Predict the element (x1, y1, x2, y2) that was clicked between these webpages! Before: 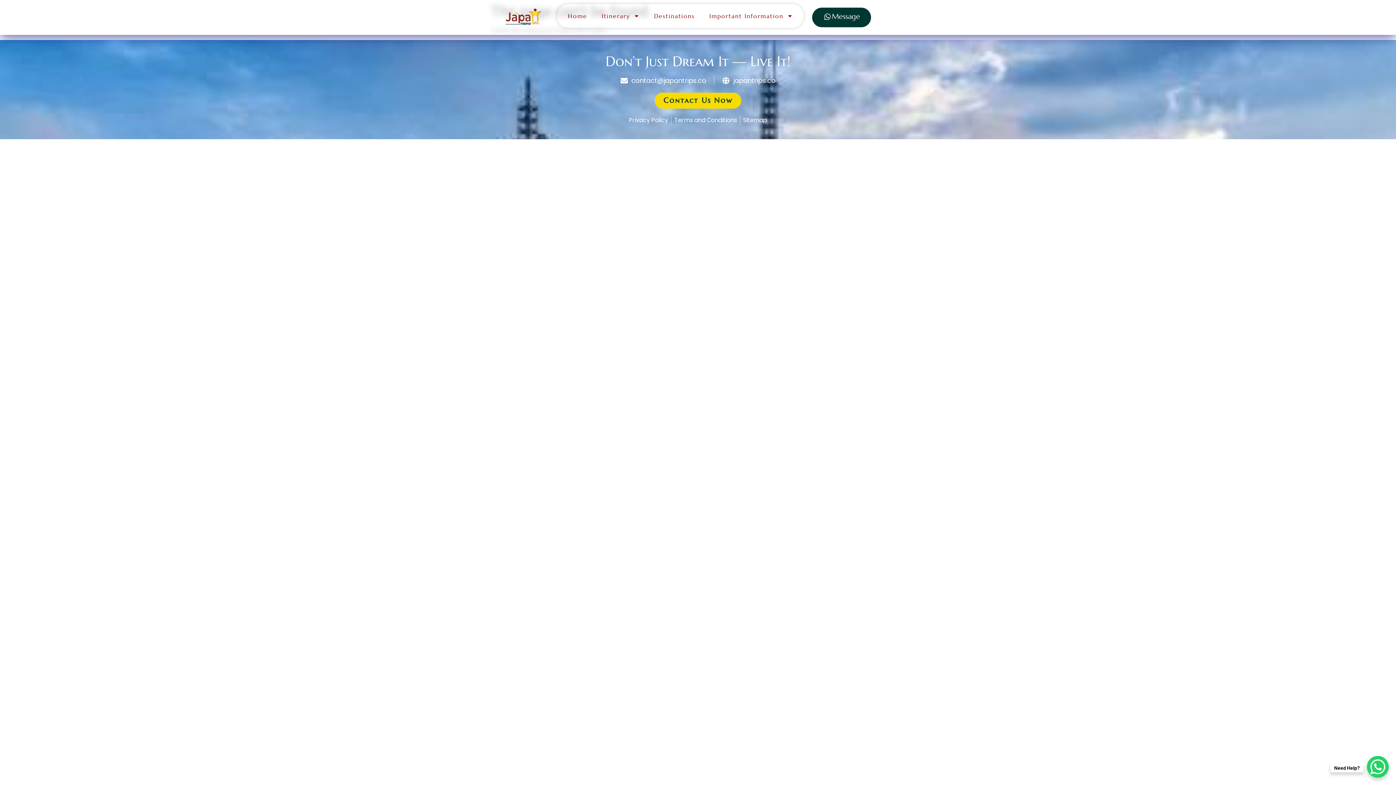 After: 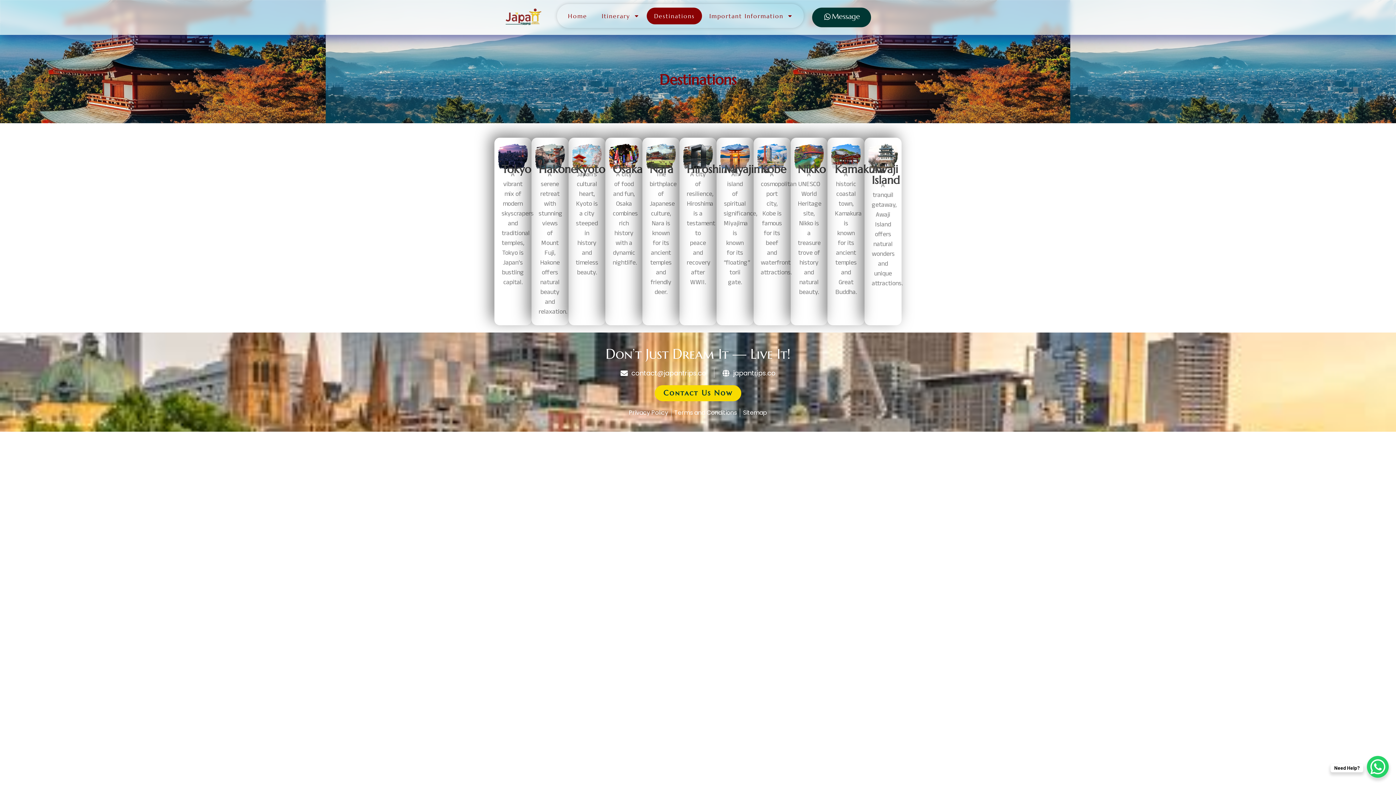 Action: bbox: (647, 7, 702, 24) label: Destinations